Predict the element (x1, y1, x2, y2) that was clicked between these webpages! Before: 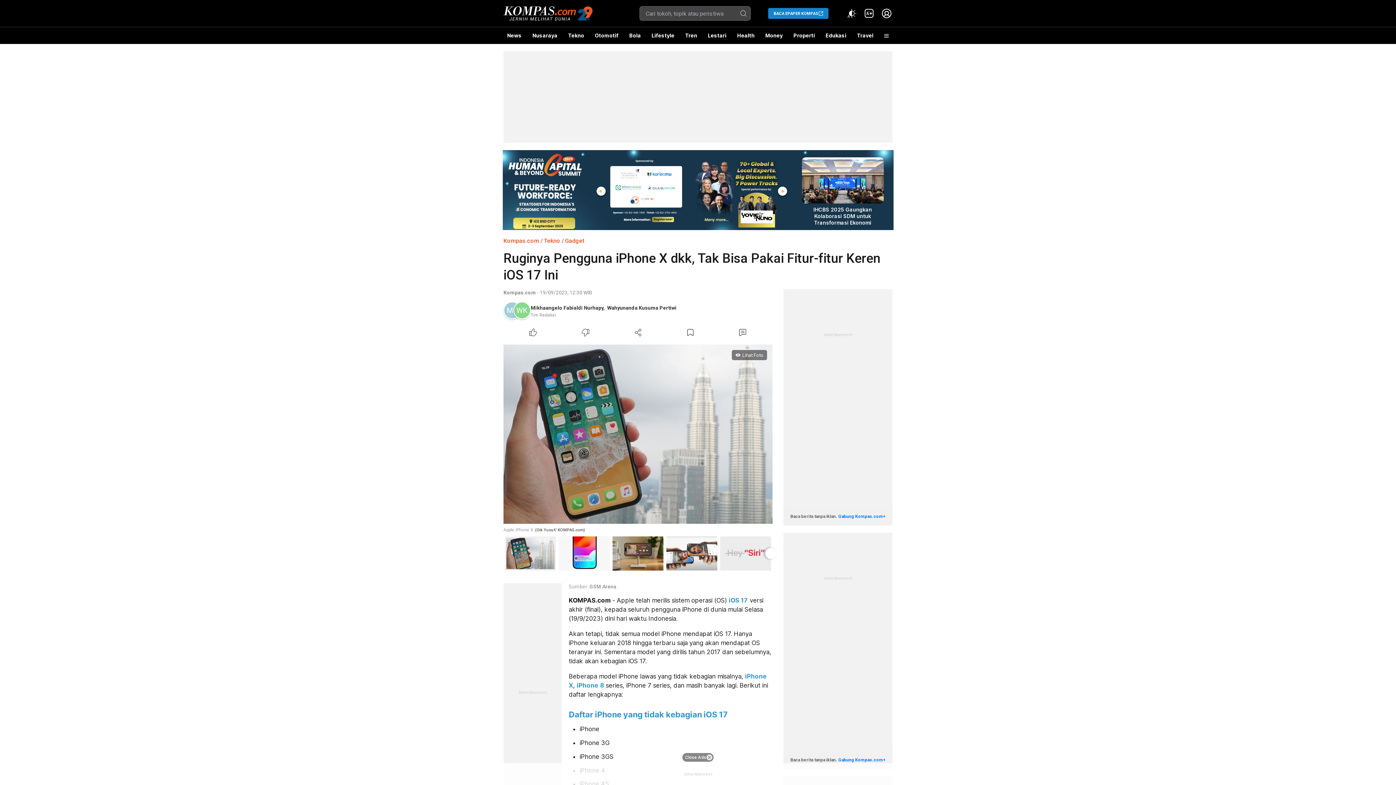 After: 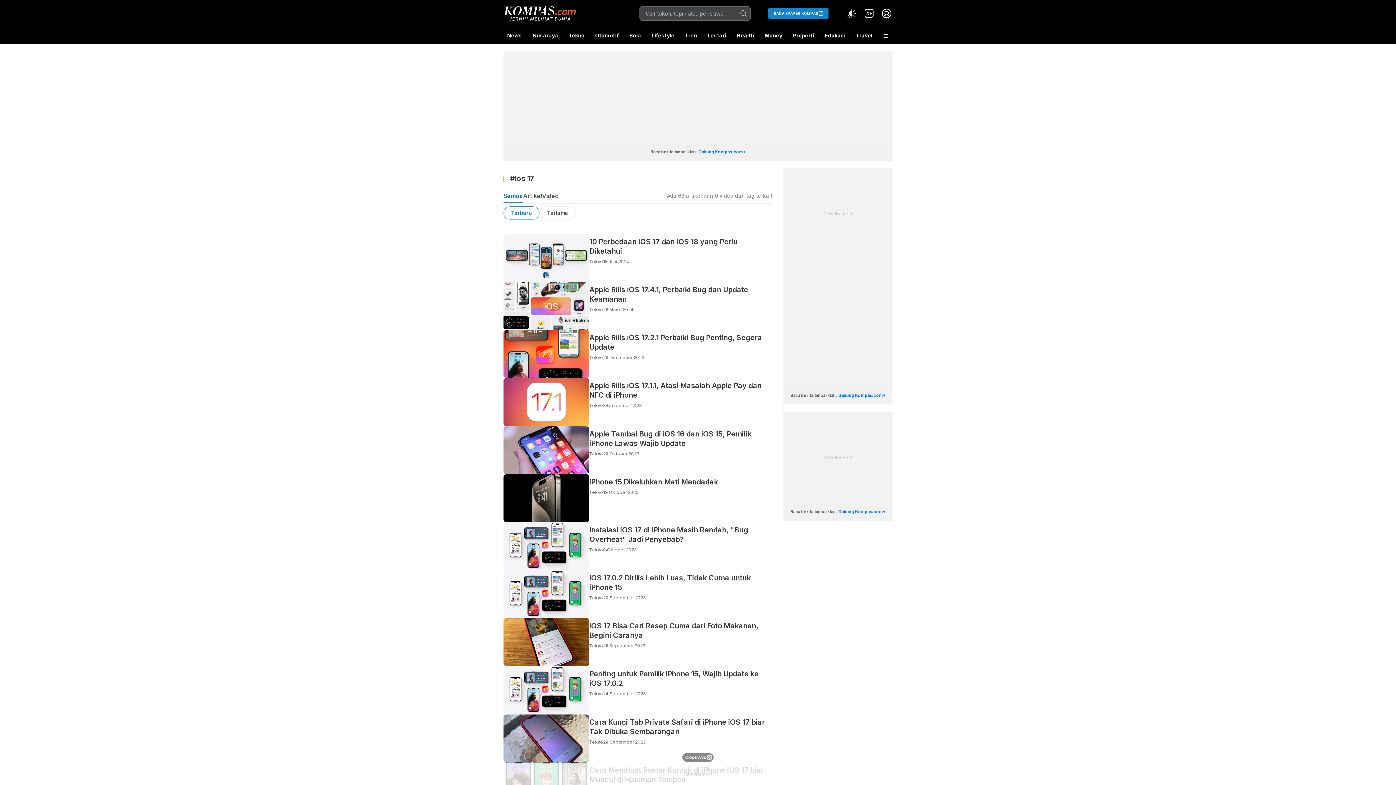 Action: label: iOS 17 bbox: (728, 597, 748, 604)